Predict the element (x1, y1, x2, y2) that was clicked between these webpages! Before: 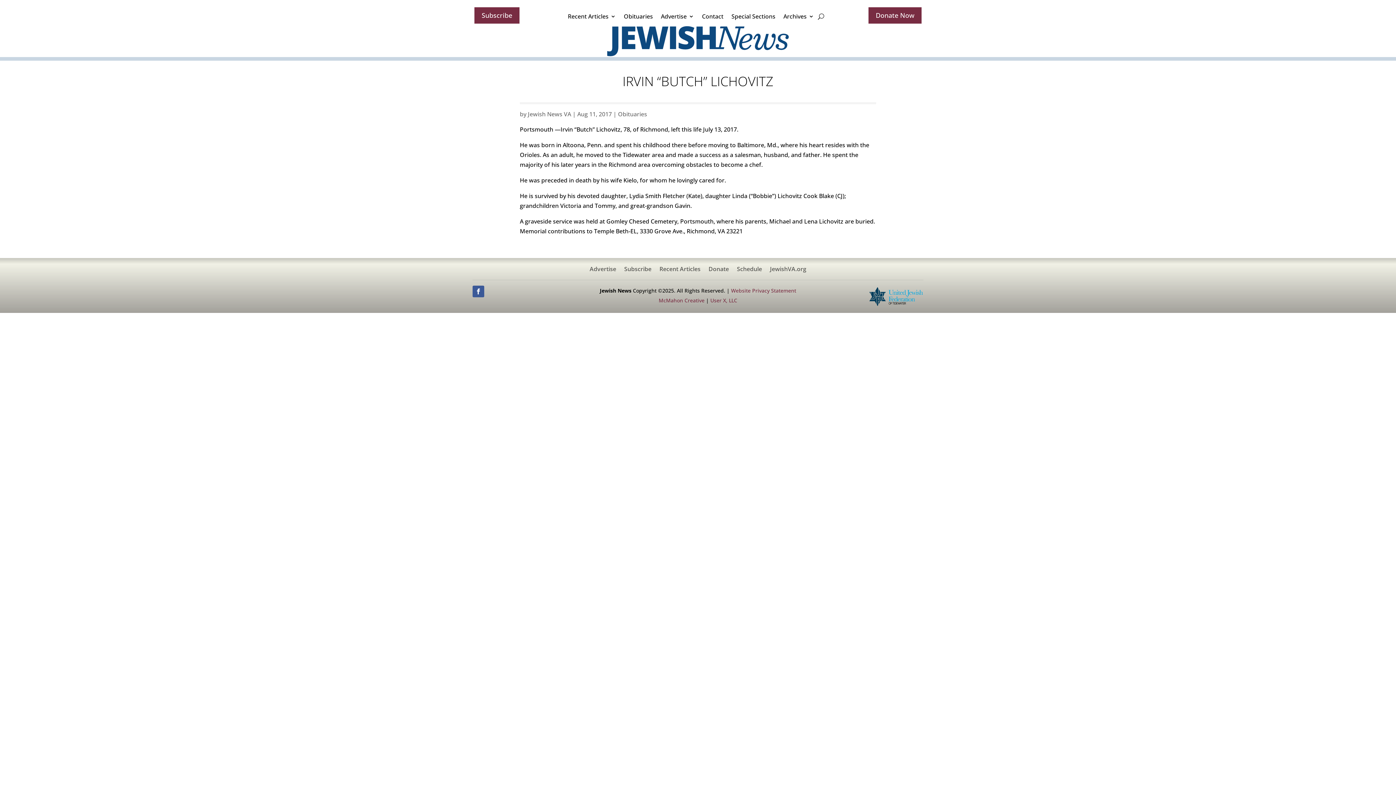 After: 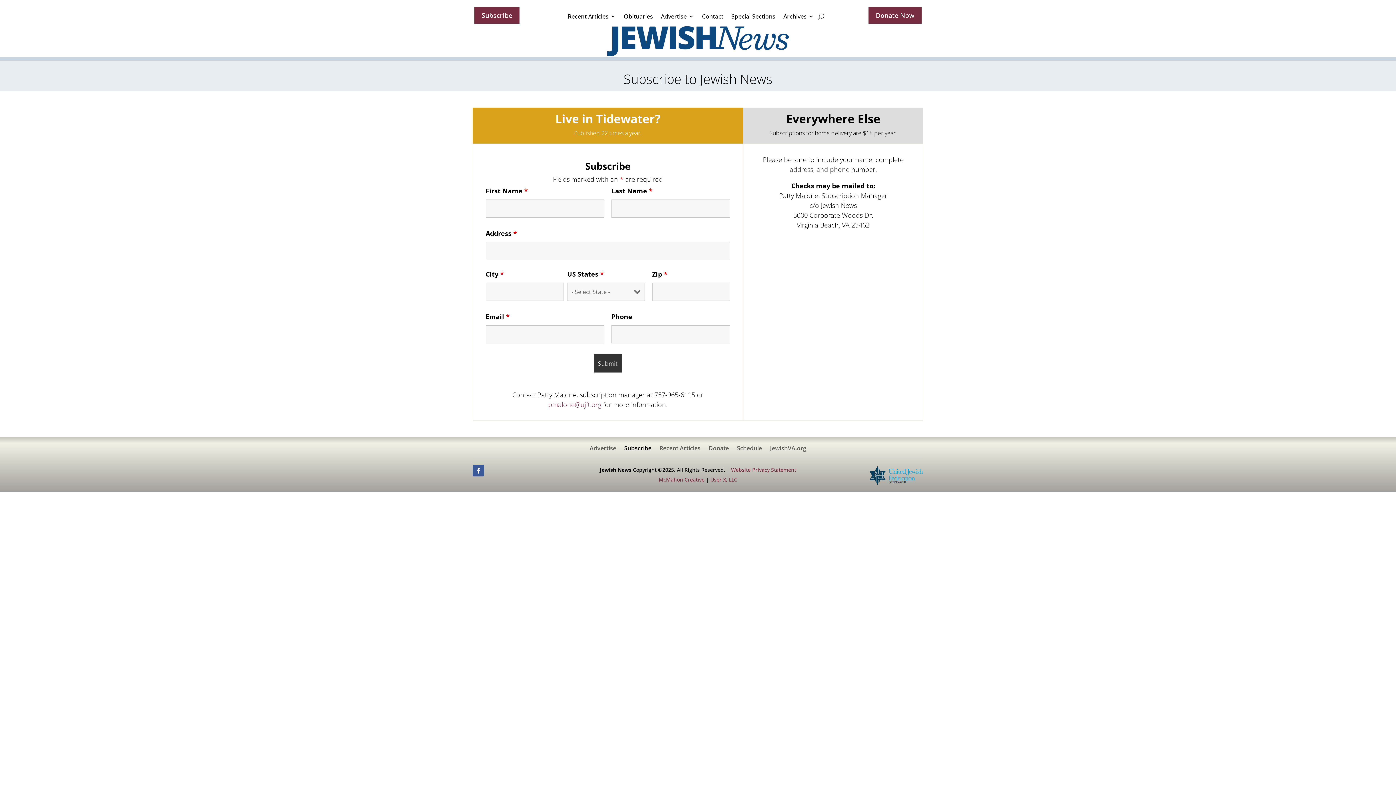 Action: bbox: (474, 7, 519, 23) label: Subscribe